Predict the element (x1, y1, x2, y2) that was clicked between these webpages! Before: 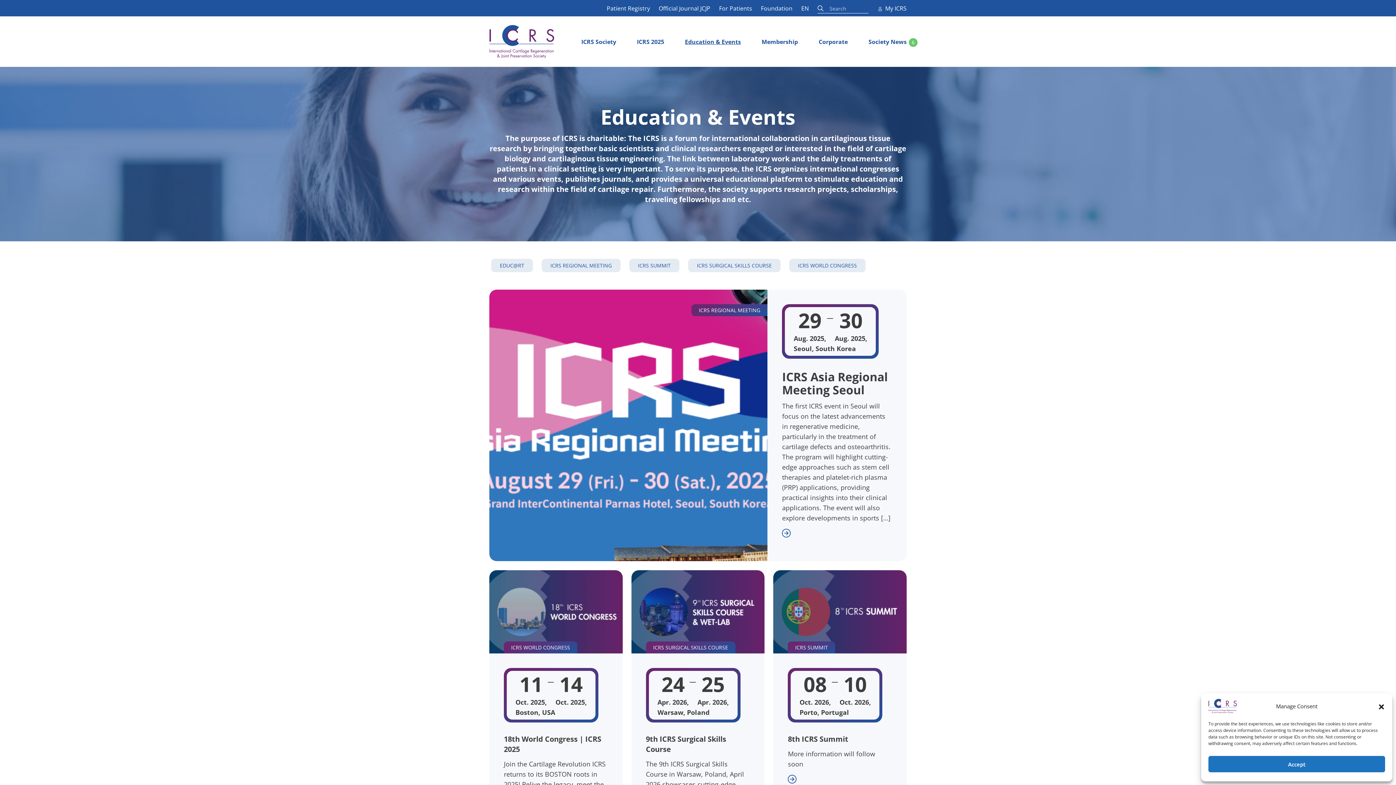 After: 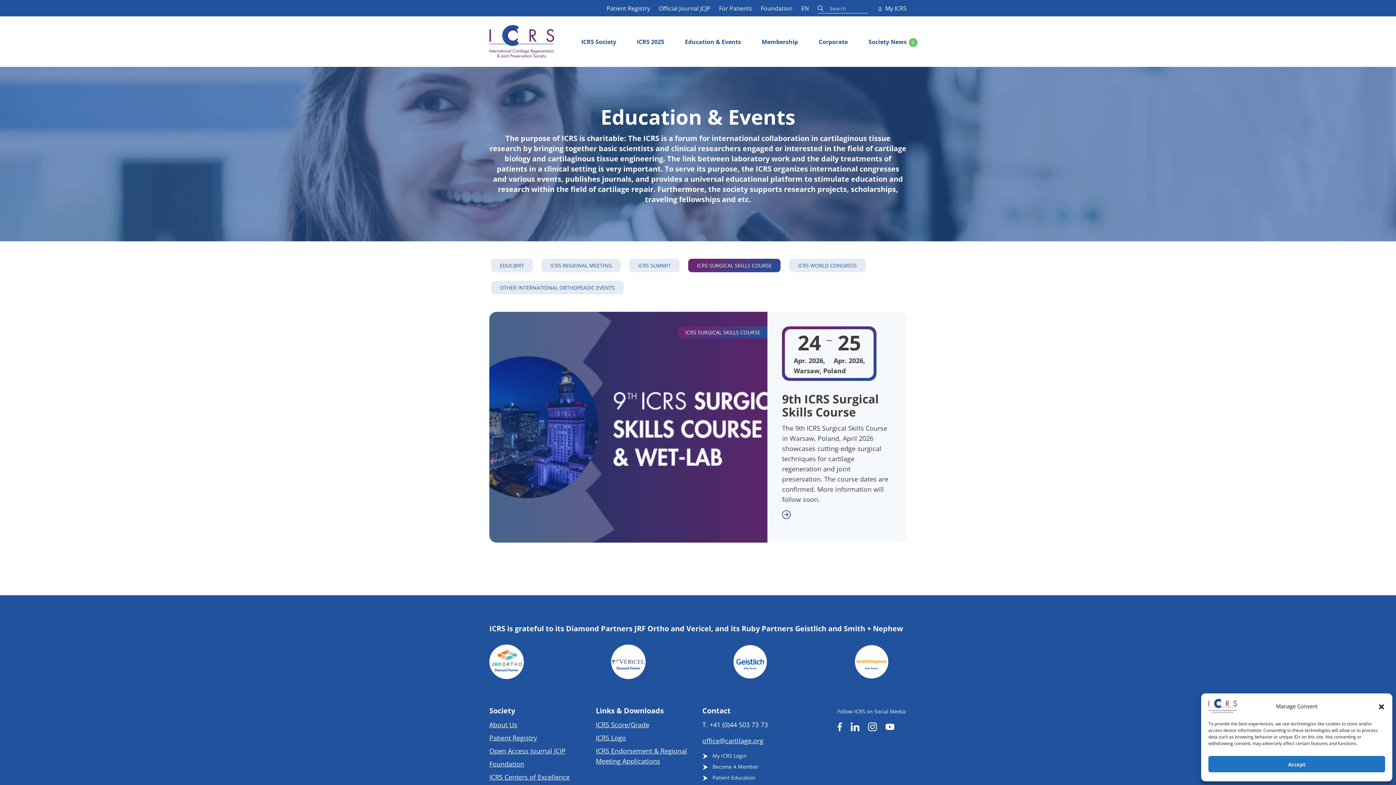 Action: bbox: (688, 258, 780, 272) label: ICRS SURGICAL SKILLS COURSE